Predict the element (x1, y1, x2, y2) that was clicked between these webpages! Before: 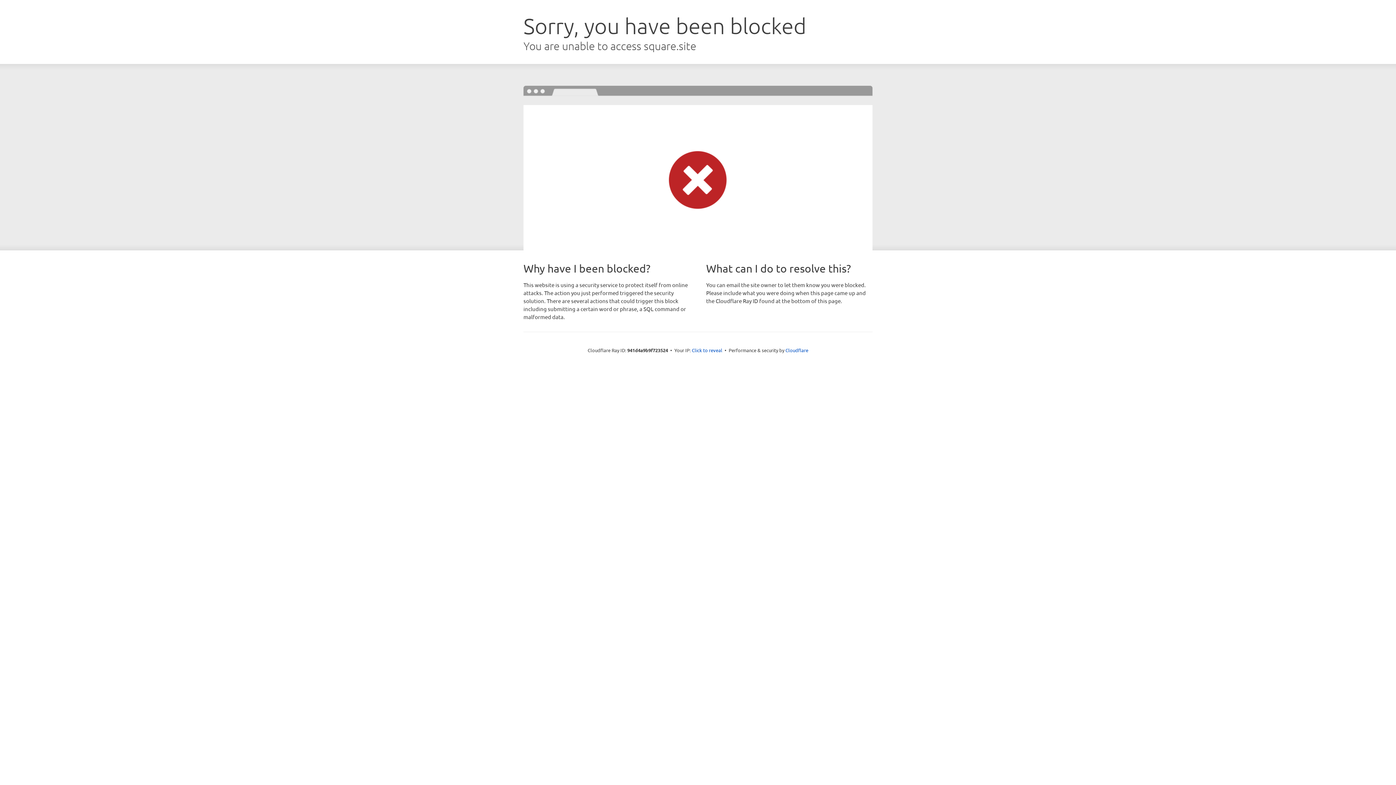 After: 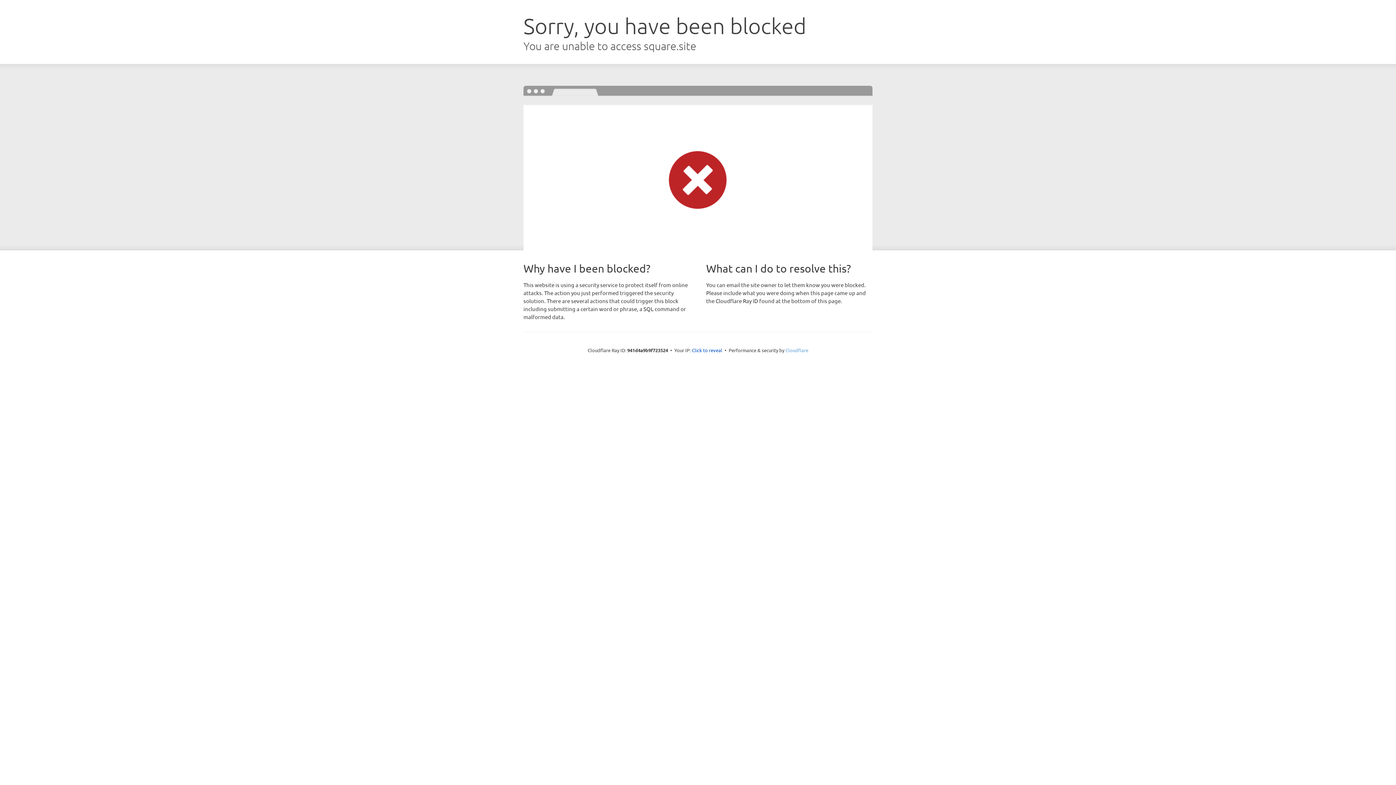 Action: bbox: (785, 347, 808, 353) label: Cloudflare